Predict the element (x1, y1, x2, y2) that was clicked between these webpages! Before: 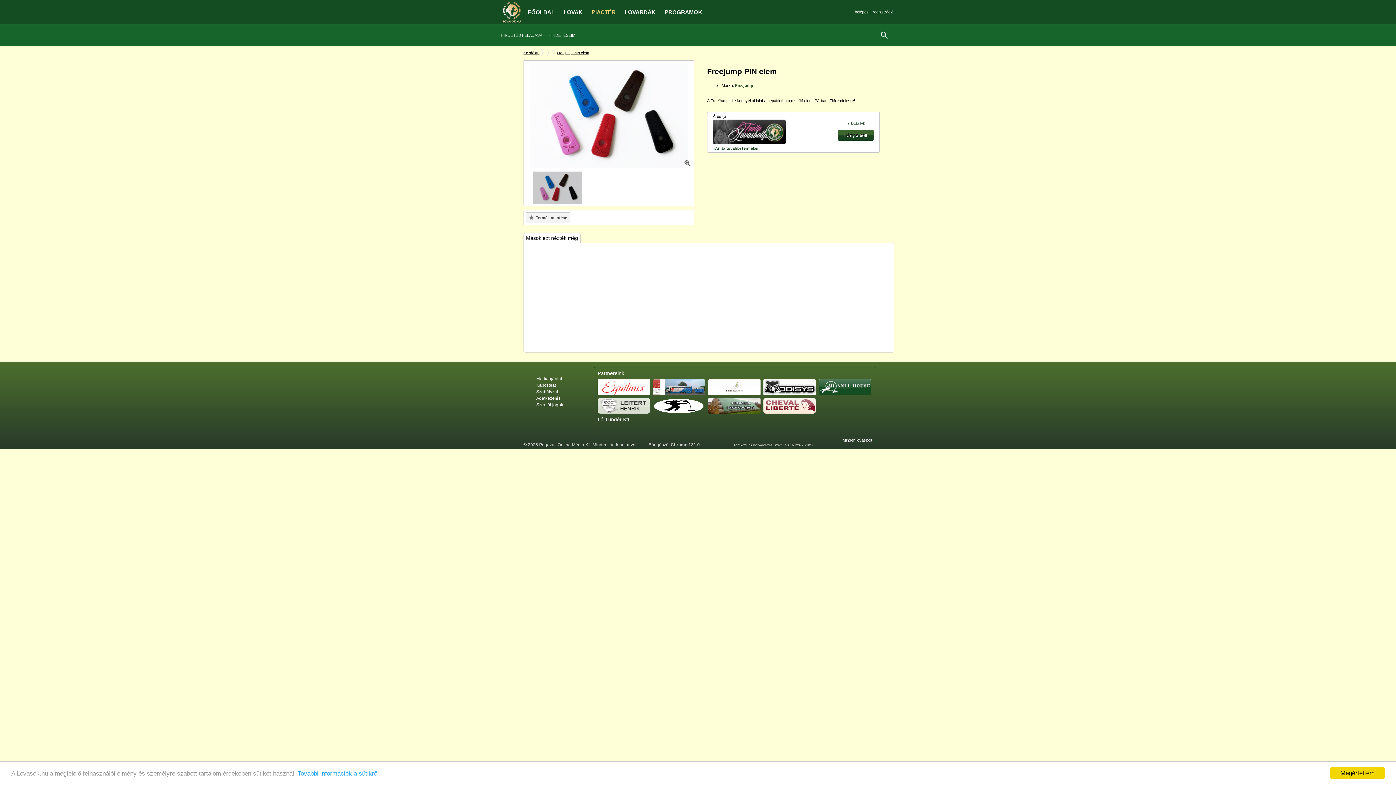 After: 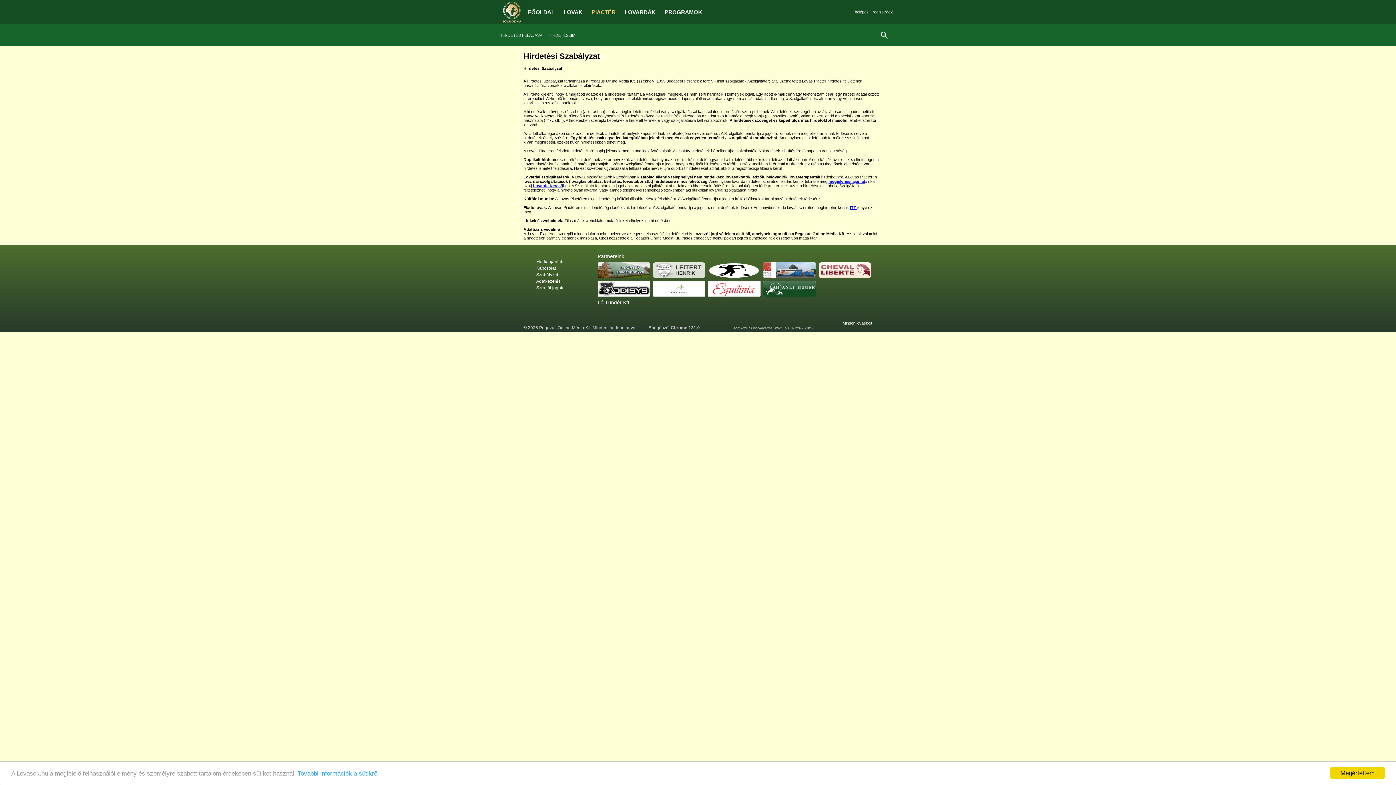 Action: bbox: (536, 389, 569, 394) label: Szabályzat